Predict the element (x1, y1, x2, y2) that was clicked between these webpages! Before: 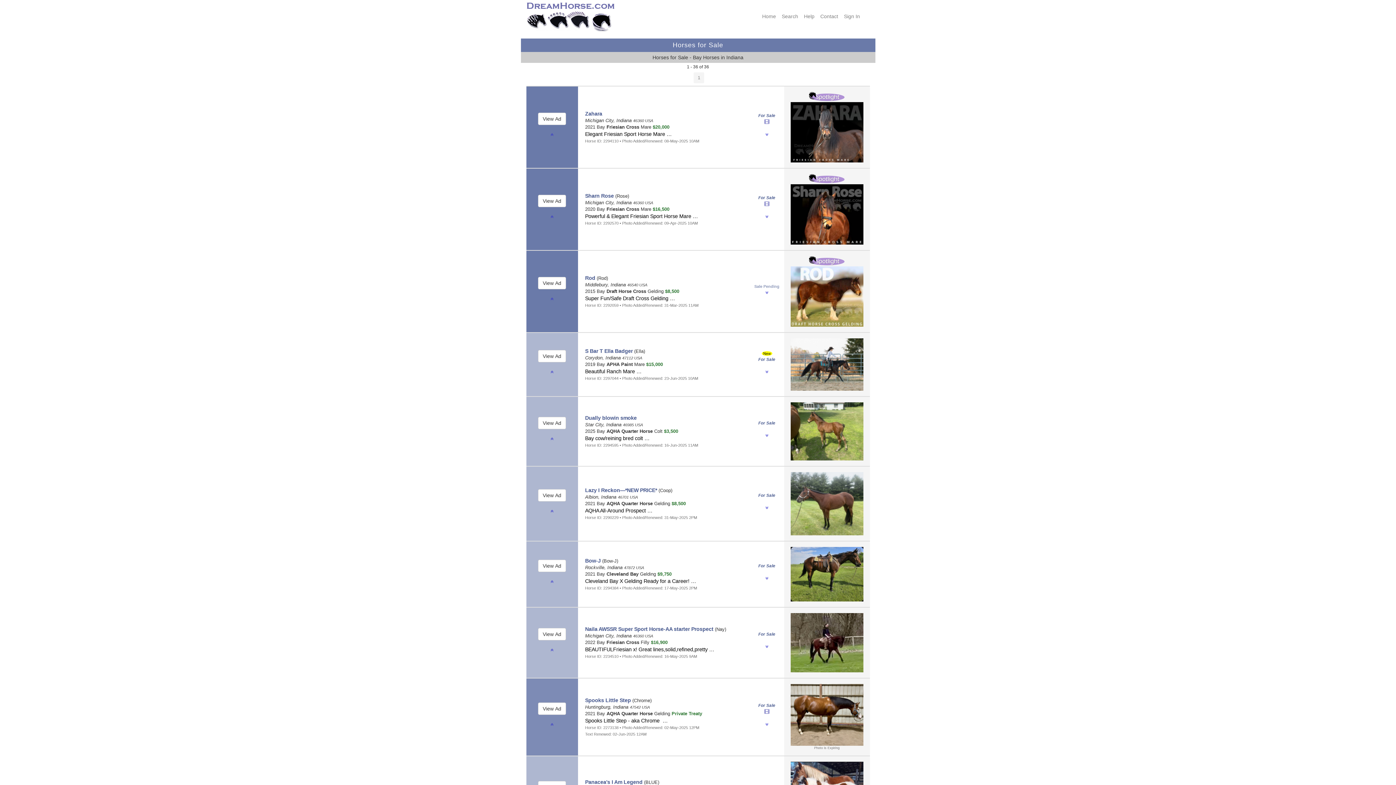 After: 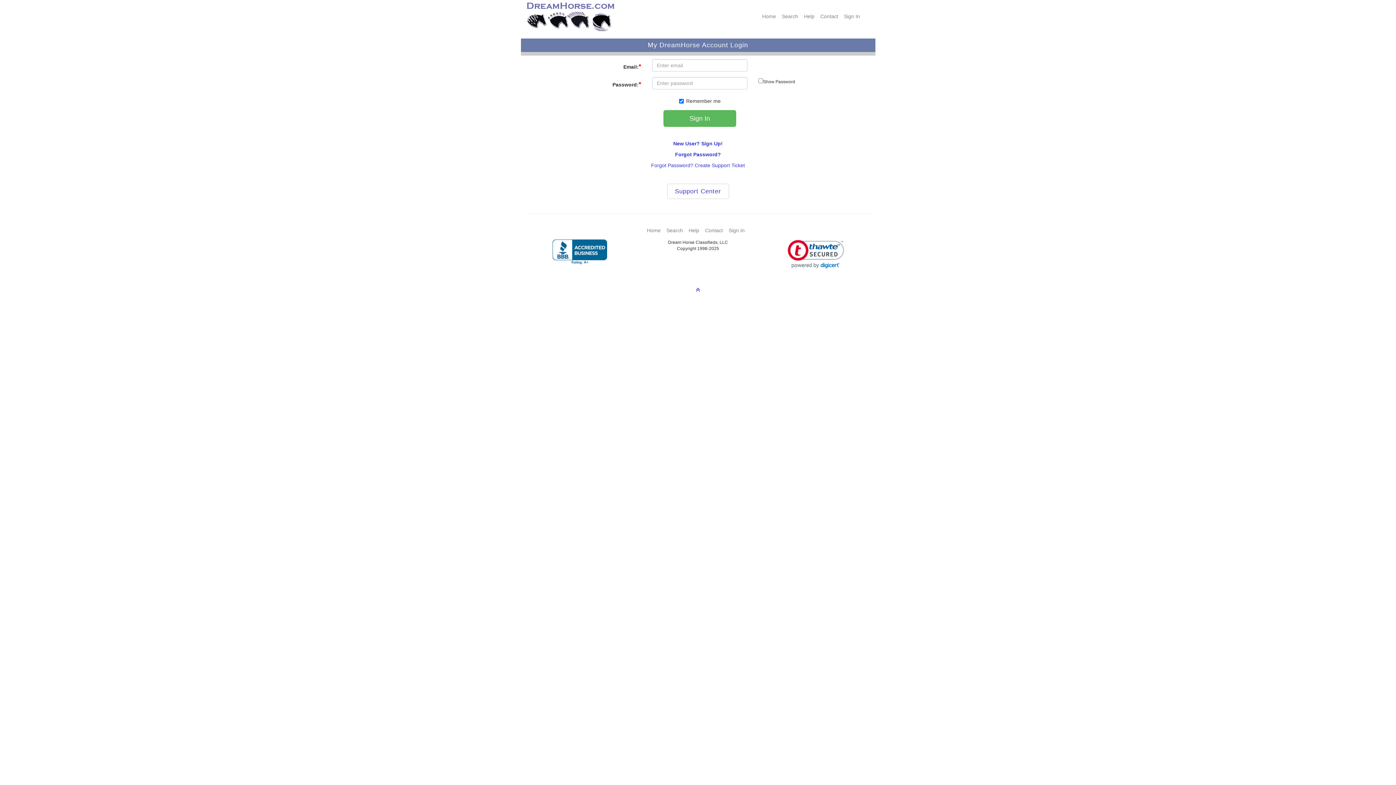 Action: label: Sign In bbox: (844, 13, 860, 19)